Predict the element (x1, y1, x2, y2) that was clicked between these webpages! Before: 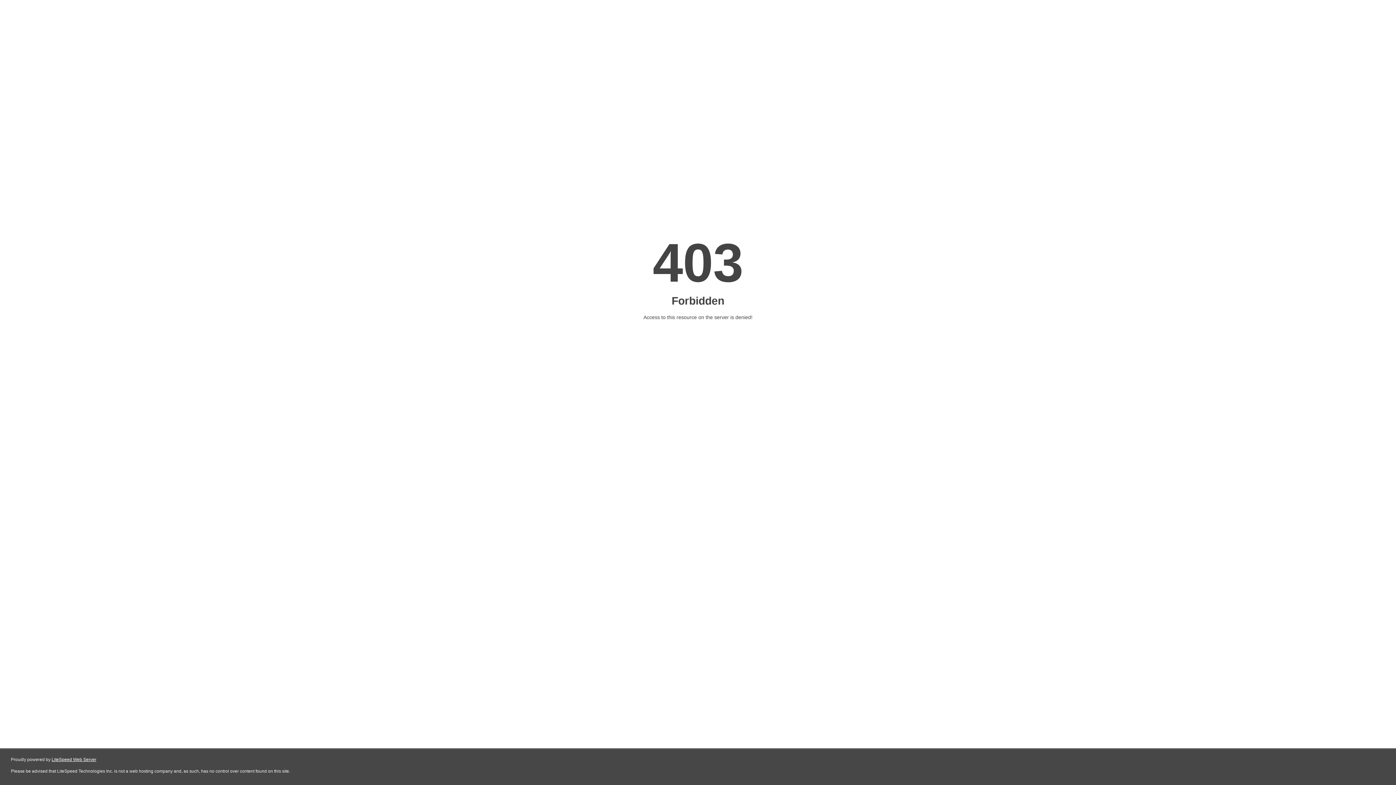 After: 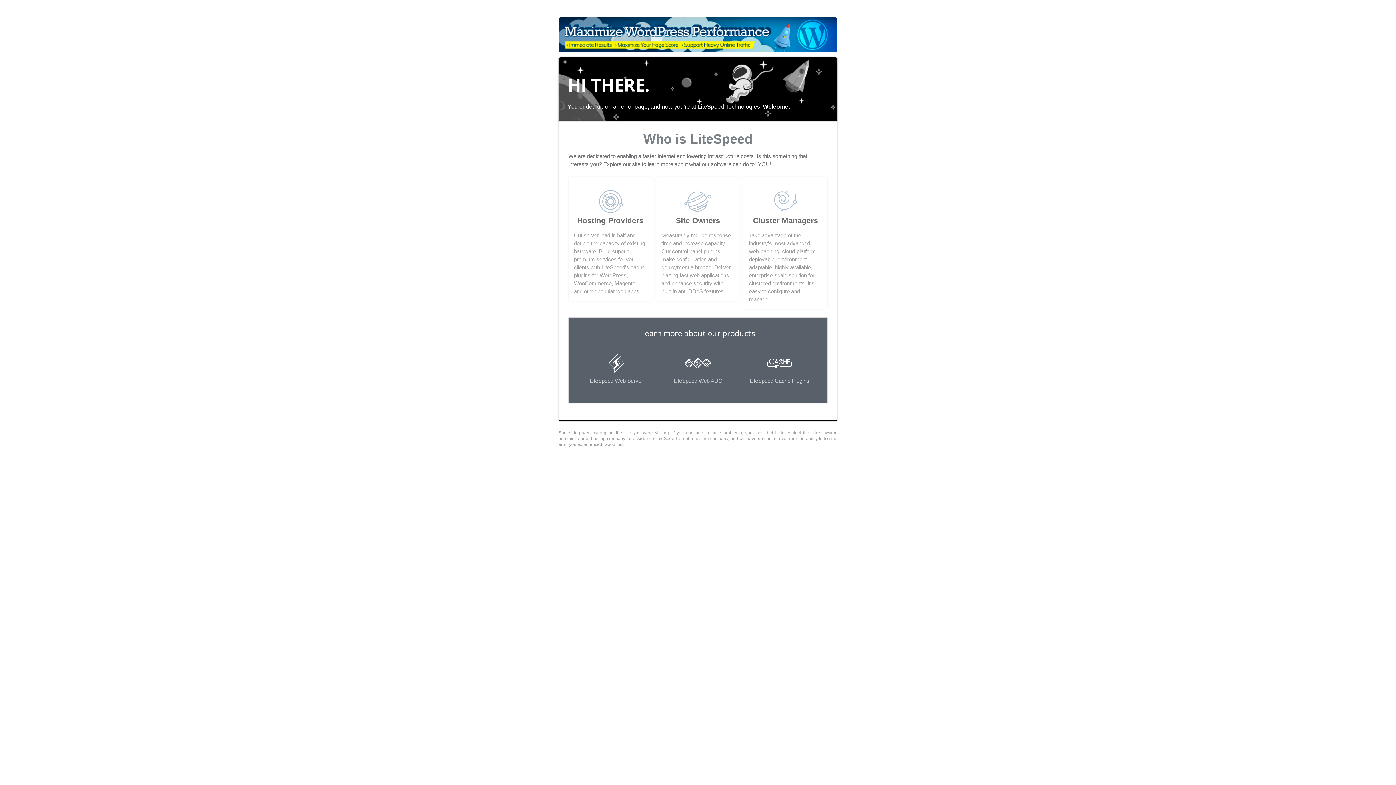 Action: bbox: (51, 757, 96, 762) label: LiteSpeed Web Server